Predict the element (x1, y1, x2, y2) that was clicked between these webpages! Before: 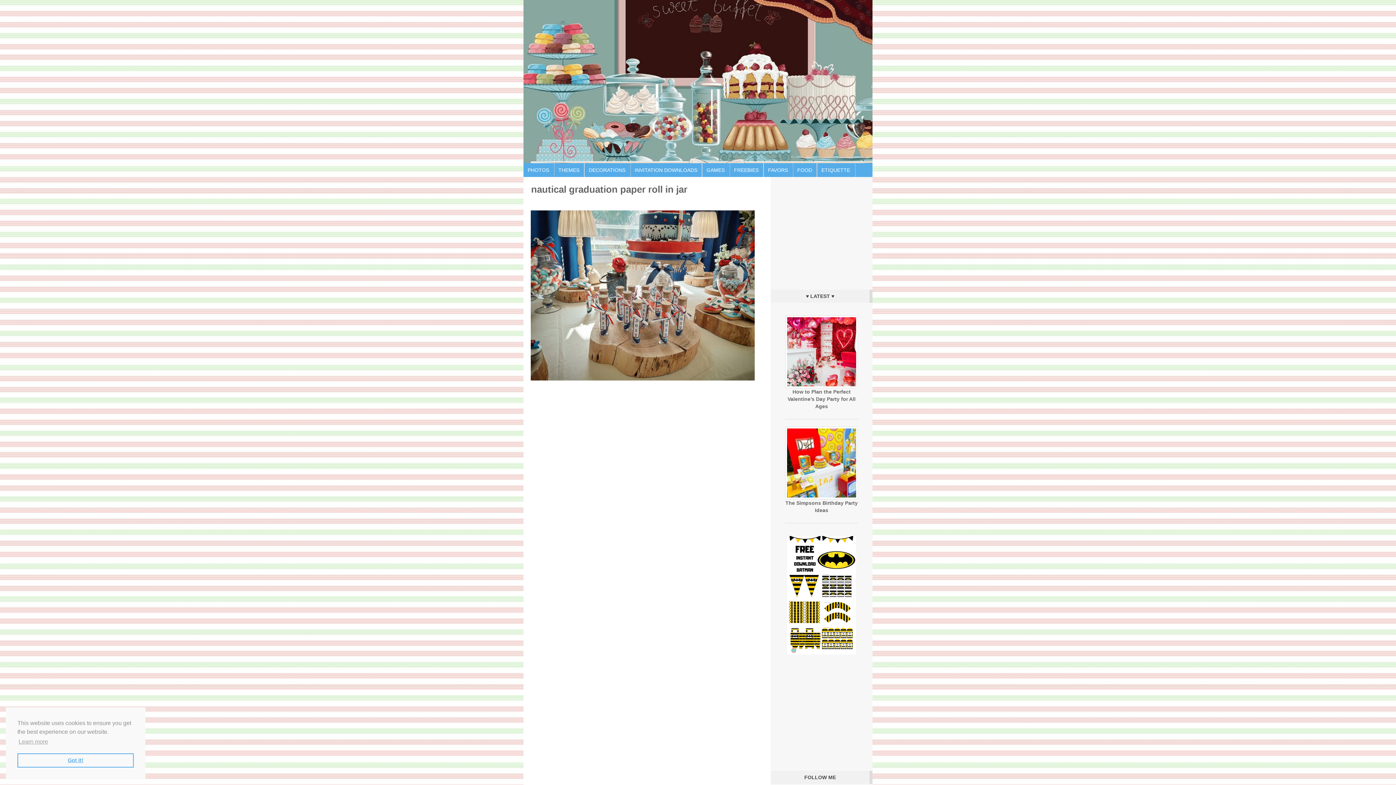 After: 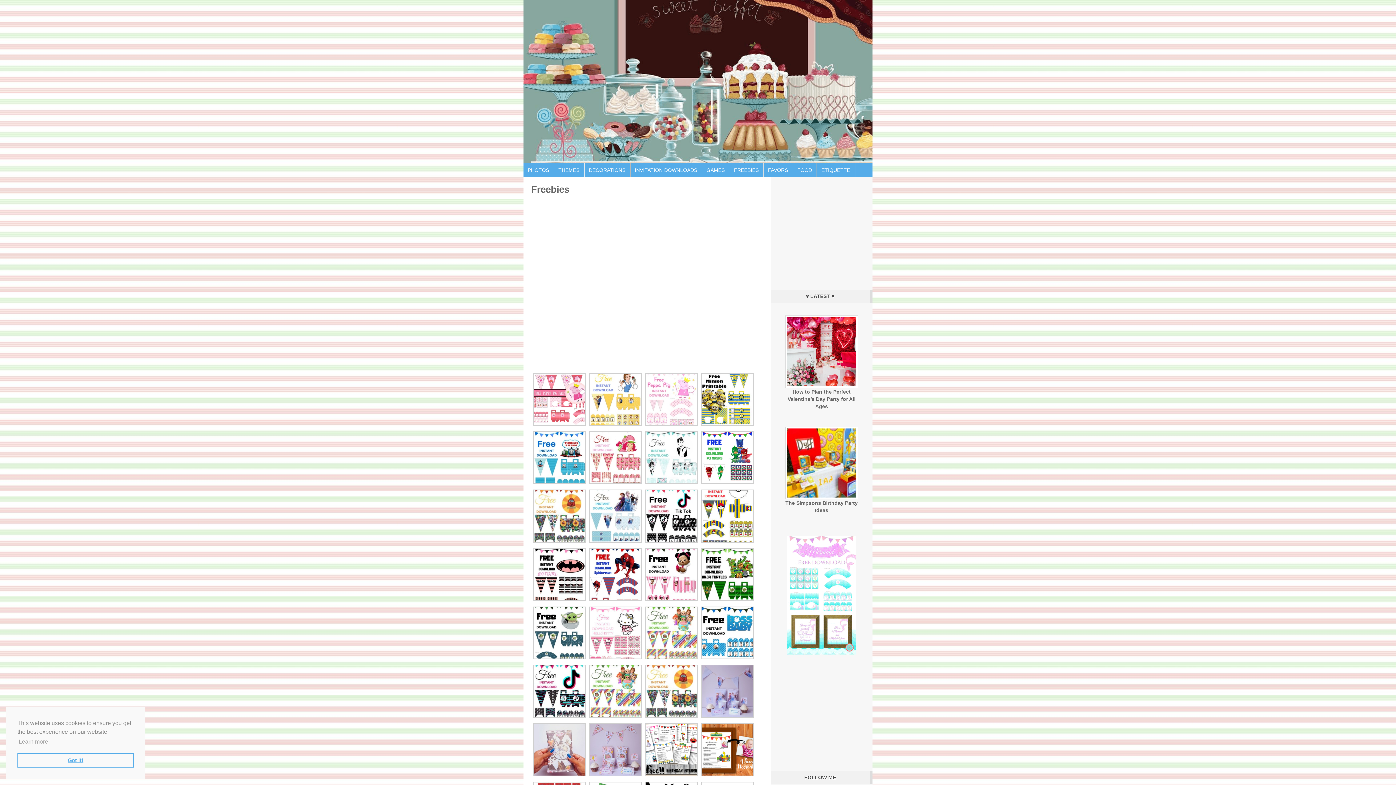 Action: label: FREEBIES bbox: (730, 163, 763, 177)